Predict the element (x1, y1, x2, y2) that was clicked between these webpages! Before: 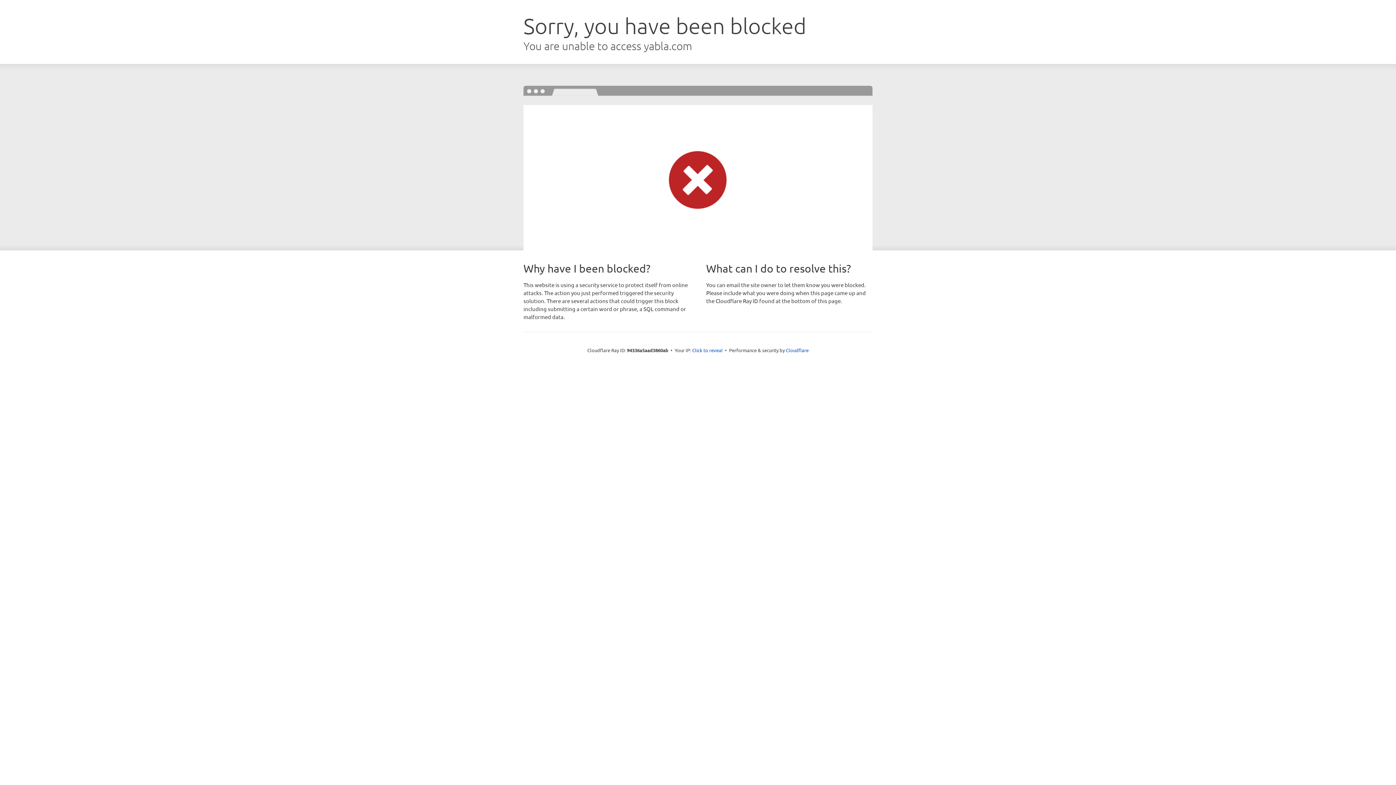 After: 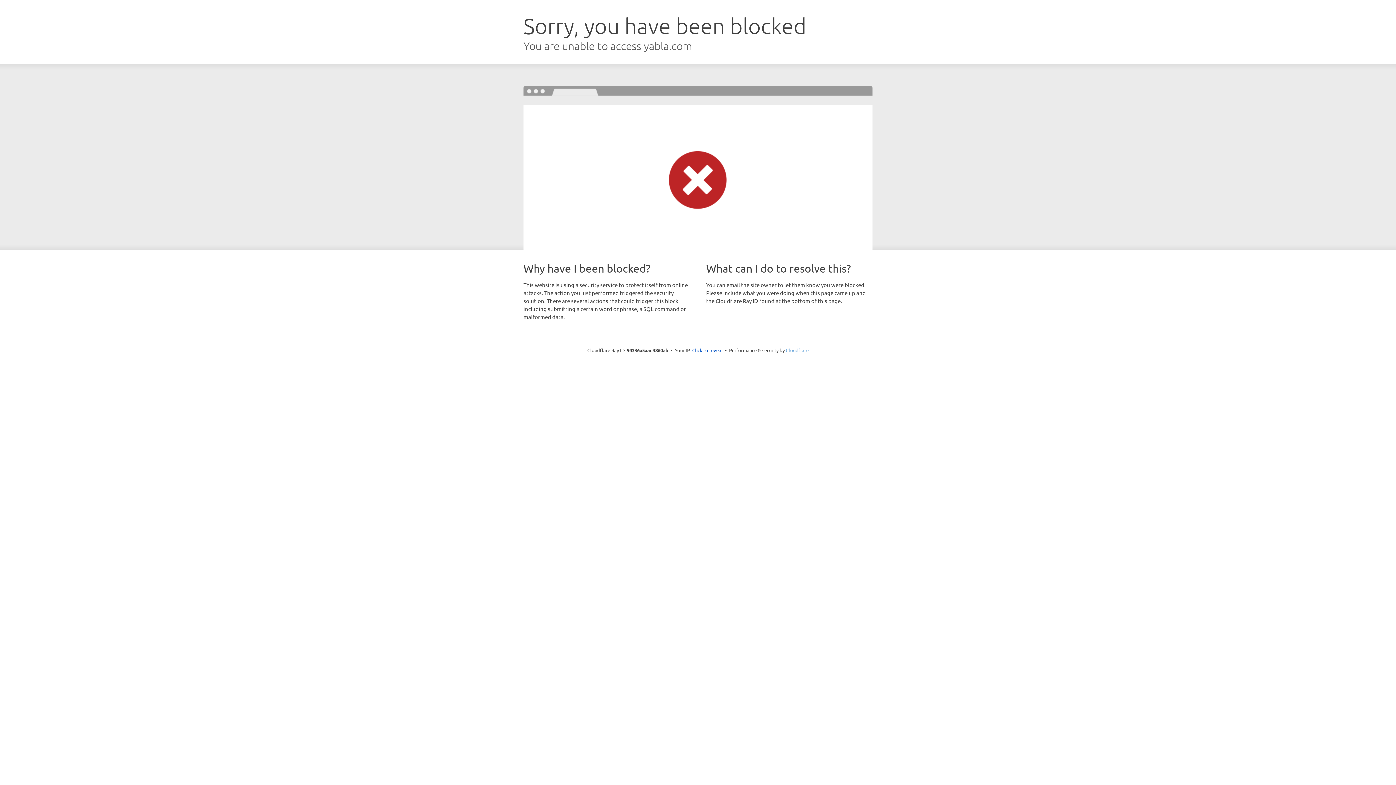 Action: bbox: (786, 347, 808, 353) label: Cloudflare